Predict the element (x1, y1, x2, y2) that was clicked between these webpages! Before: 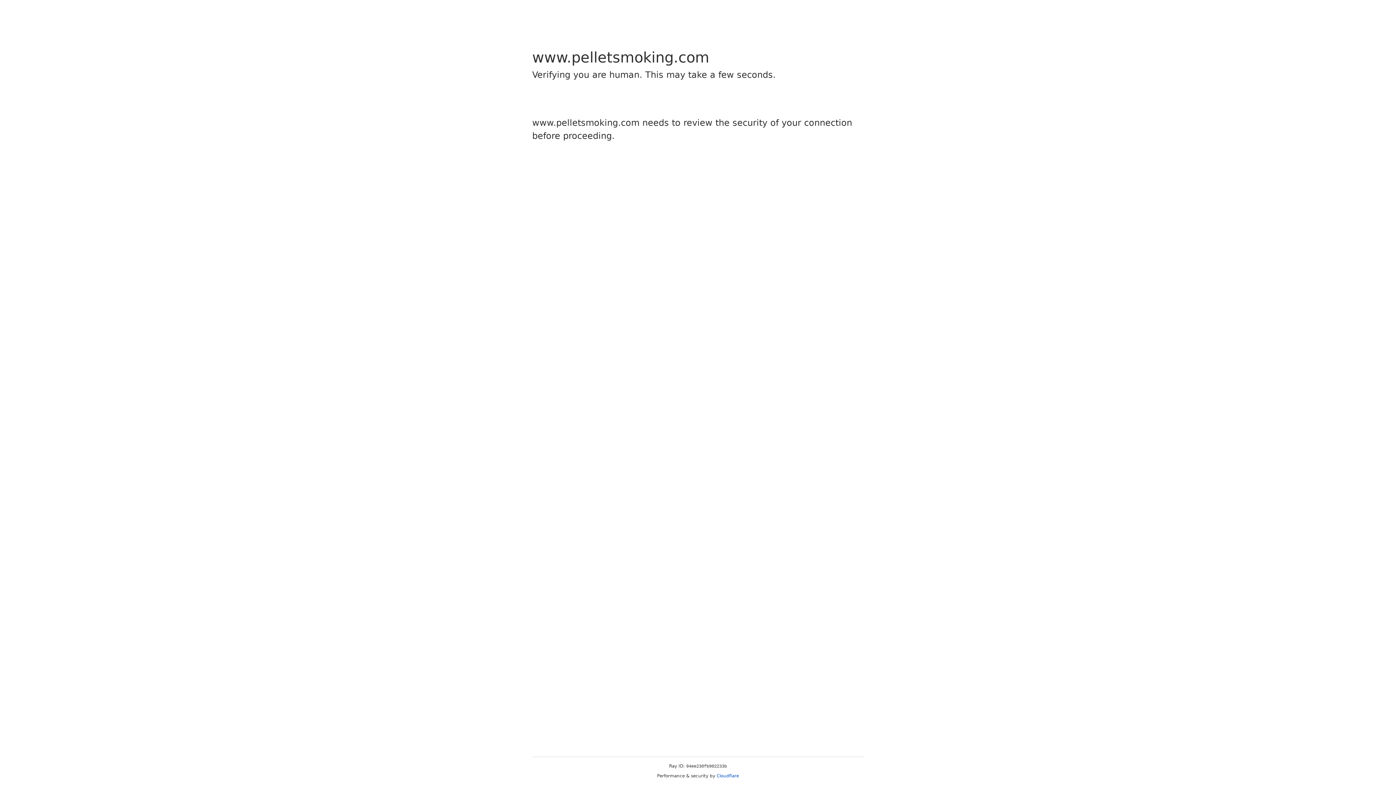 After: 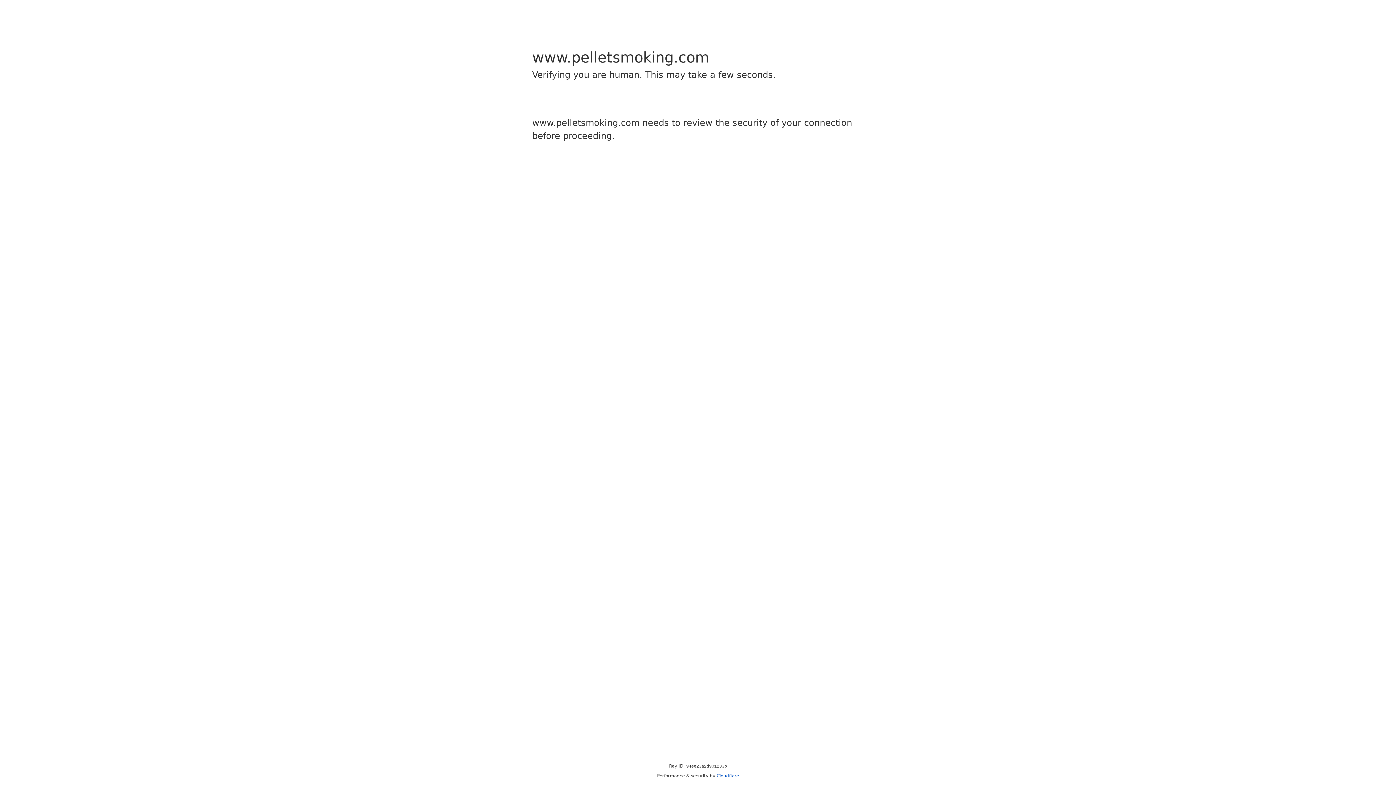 Action: bbox: (716, 773, 739, 778) label: Cloudflare